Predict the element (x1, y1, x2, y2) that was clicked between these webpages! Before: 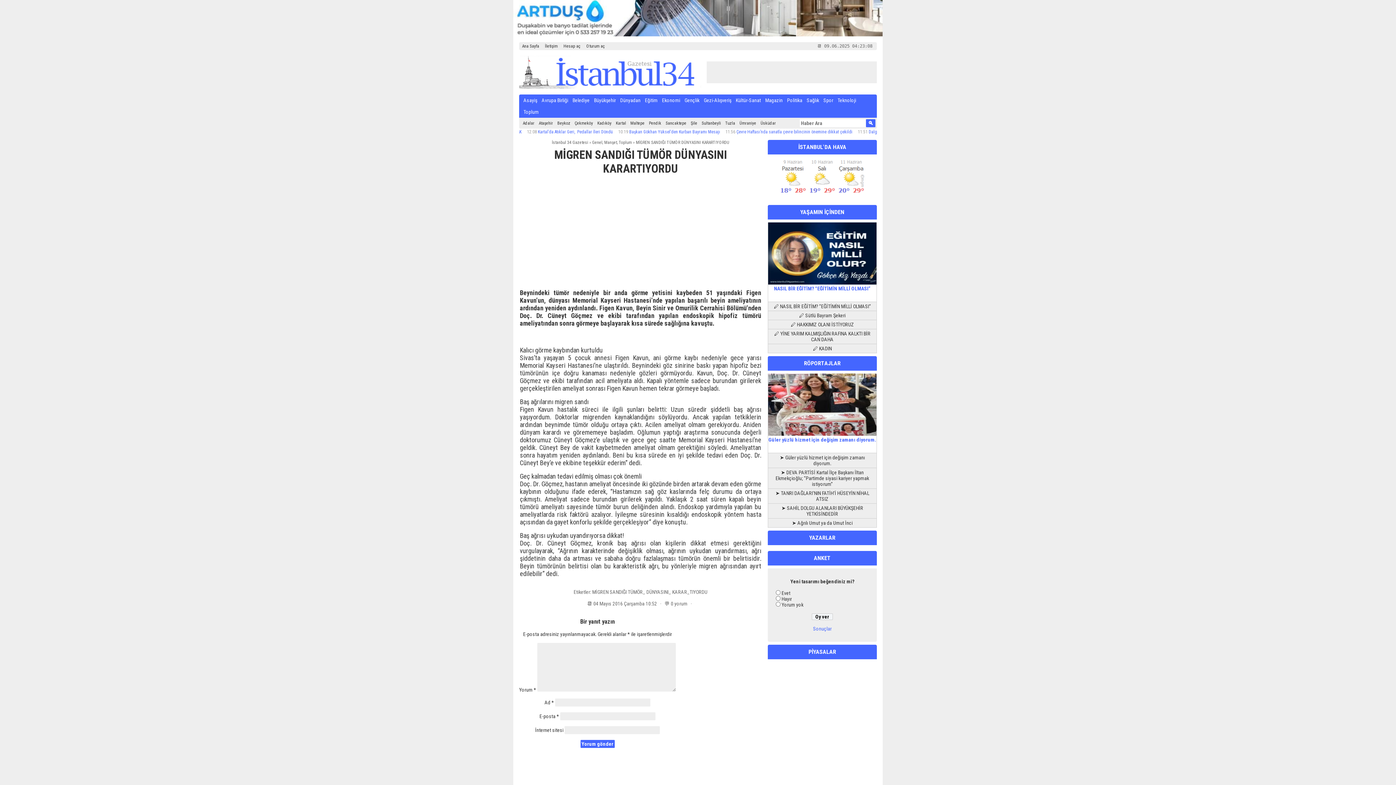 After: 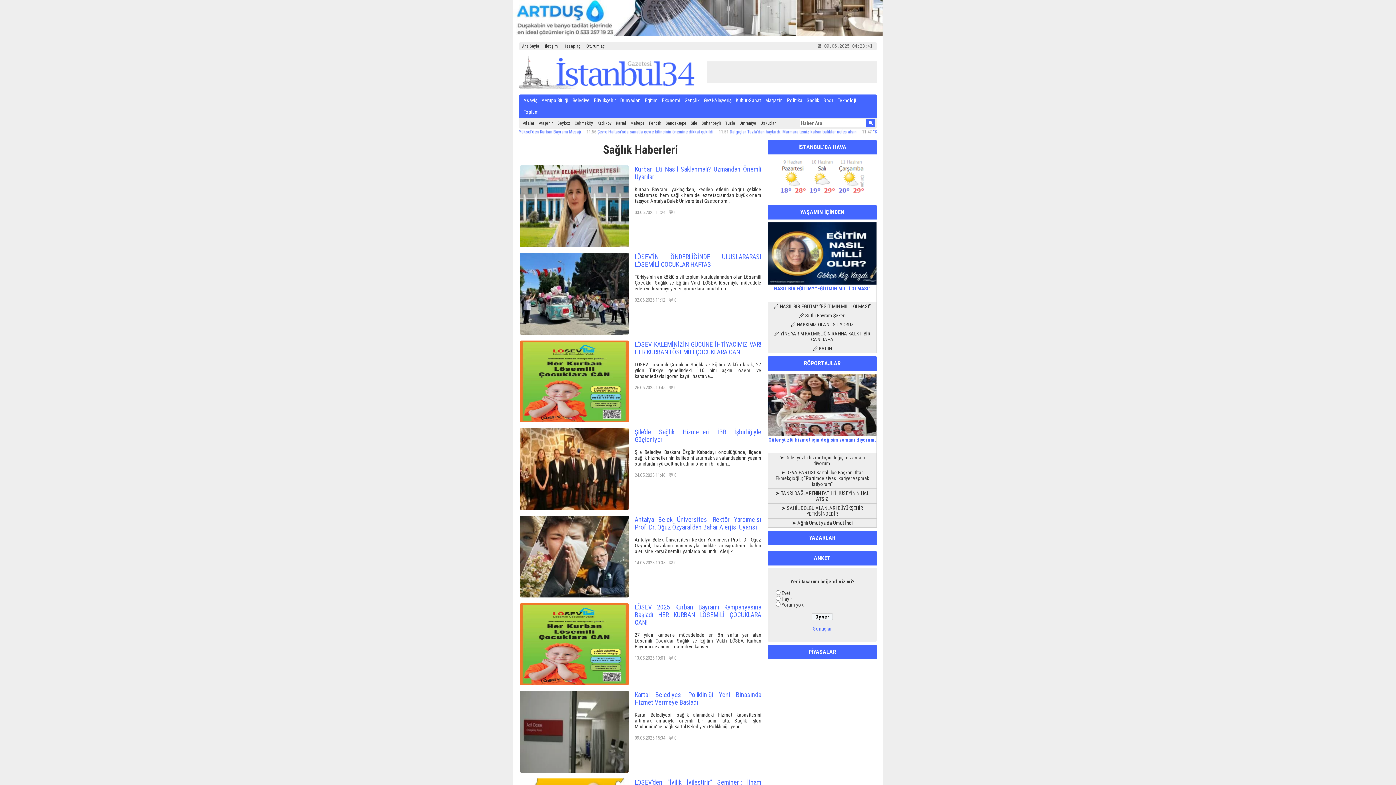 Action: bbox: (804, 94, 821, 106) label: Sağlık